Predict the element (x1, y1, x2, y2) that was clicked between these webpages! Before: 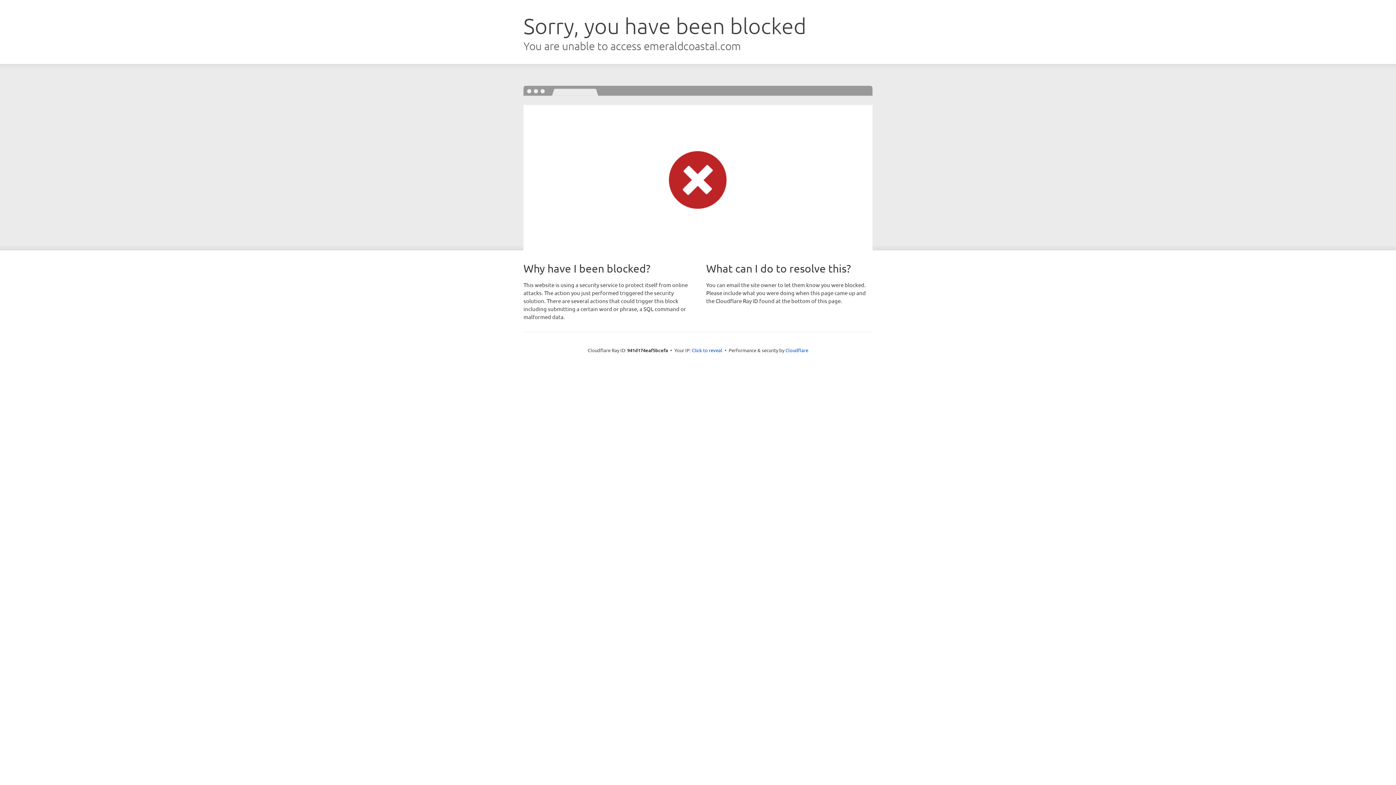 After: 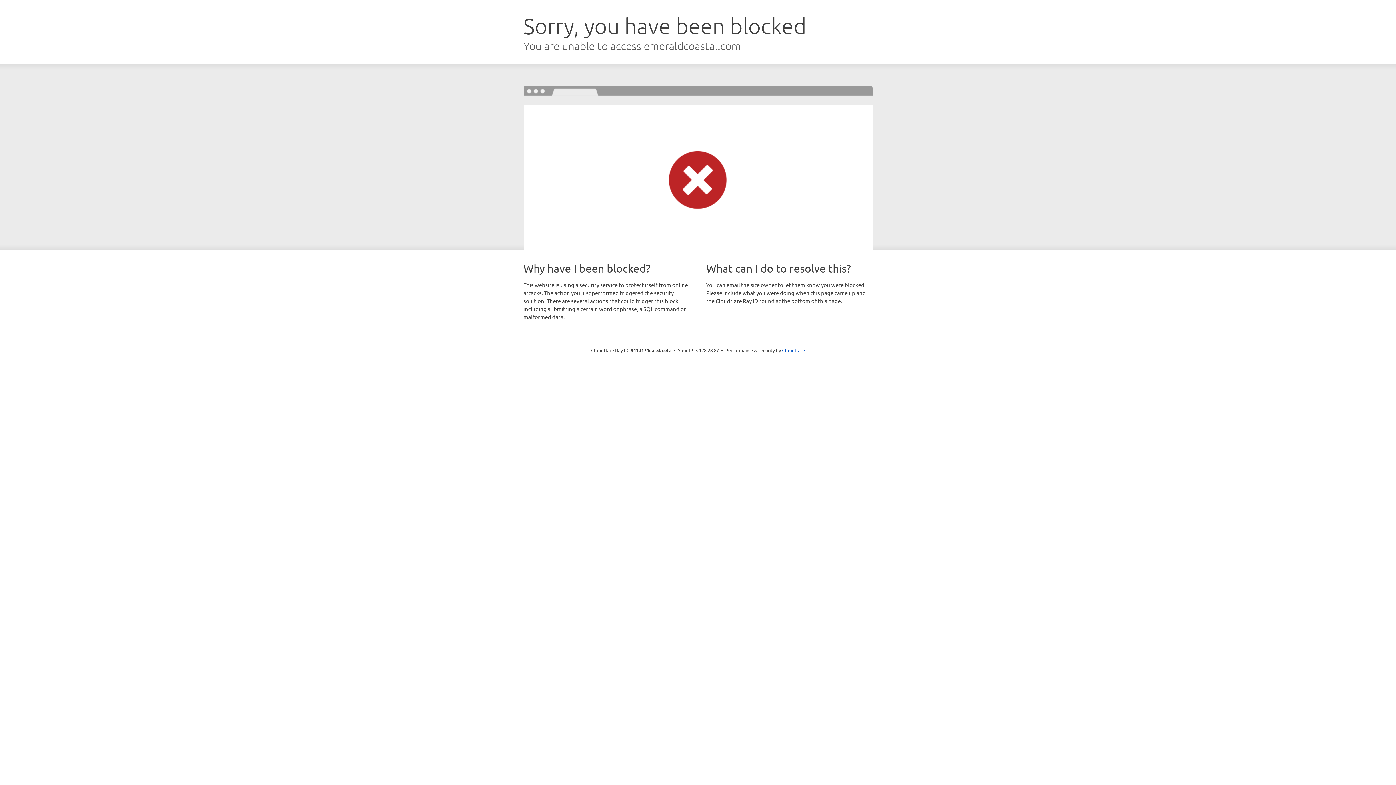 Action: label: Click to reveal bbox: (692, 346, 722, 353)